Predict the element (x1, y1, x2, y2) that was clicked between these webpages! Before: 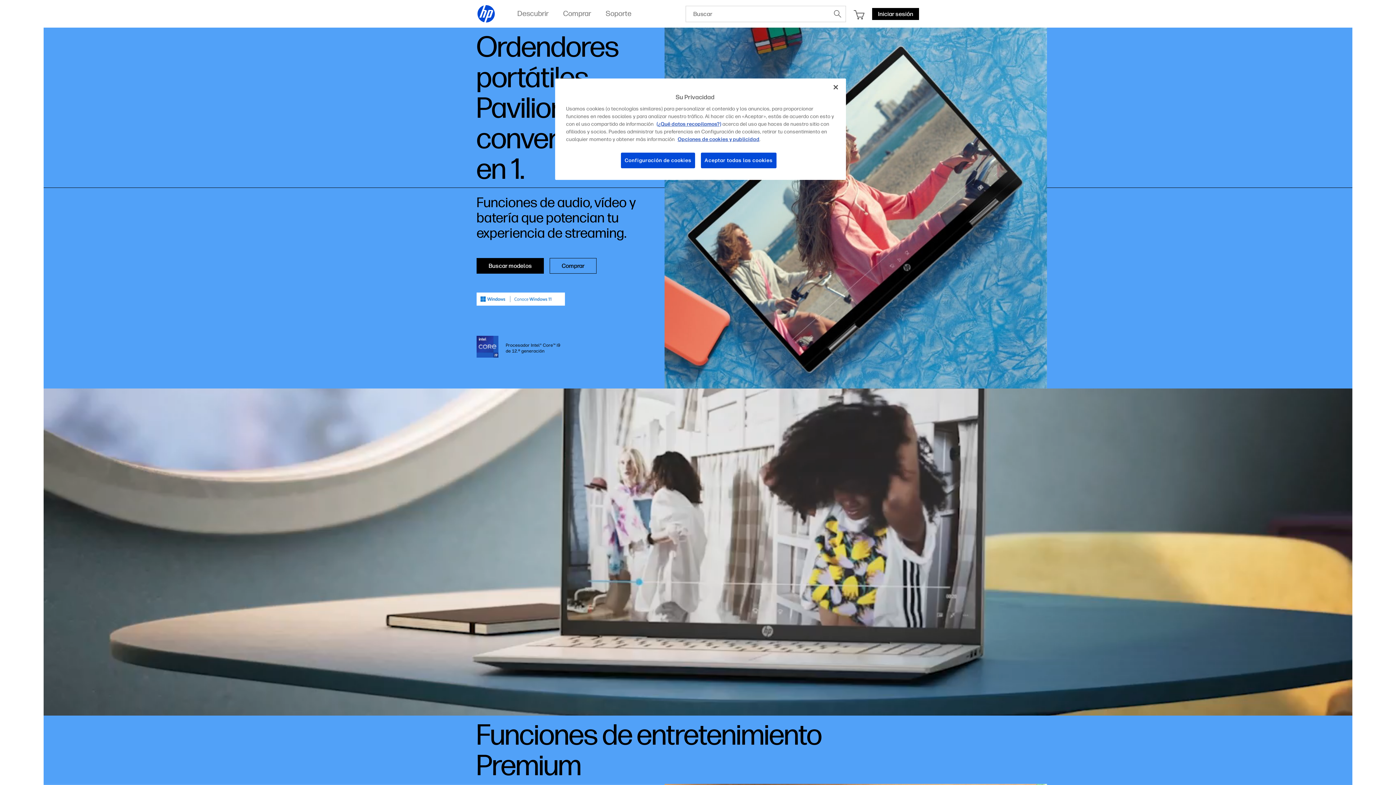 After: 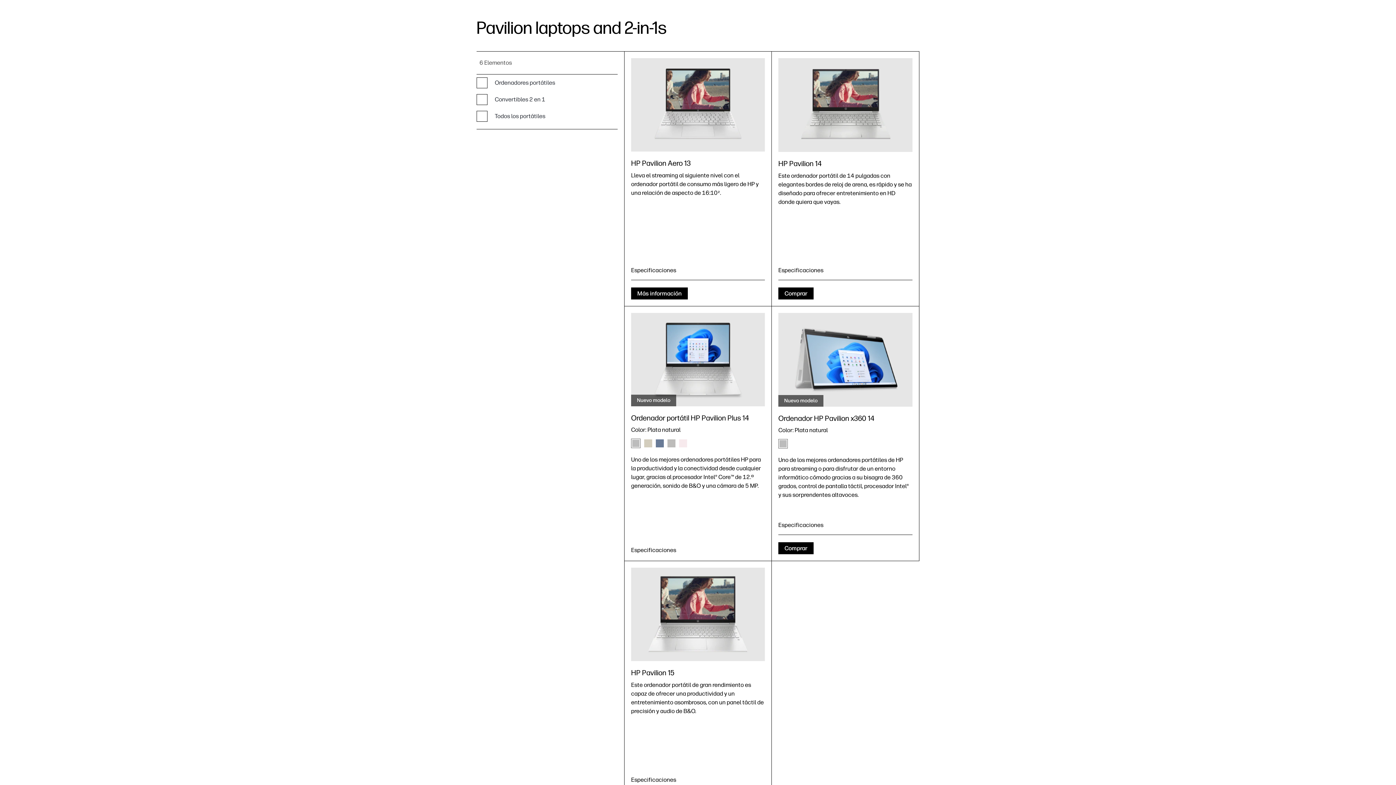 Action: bbox: (476, 258, 544, 273) label: Buscar modelos
